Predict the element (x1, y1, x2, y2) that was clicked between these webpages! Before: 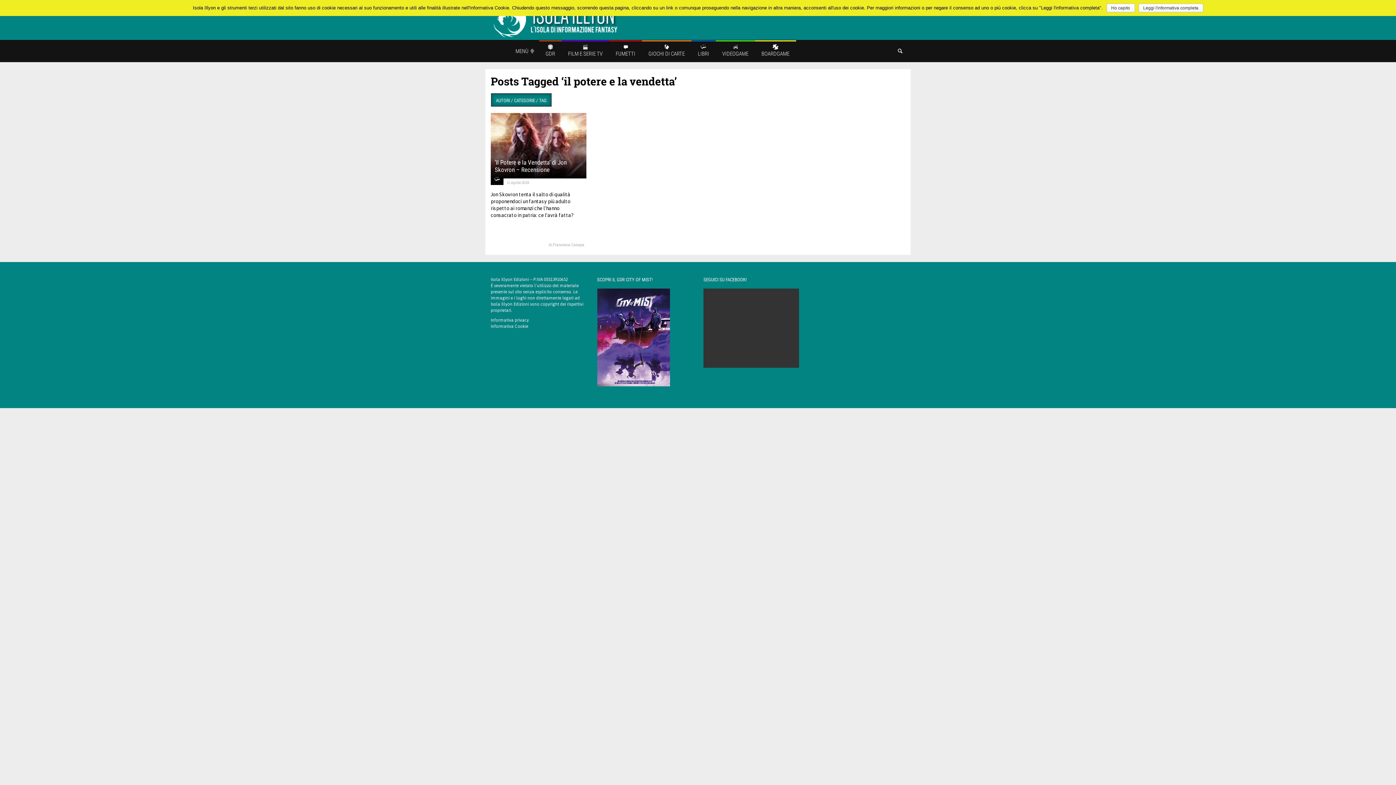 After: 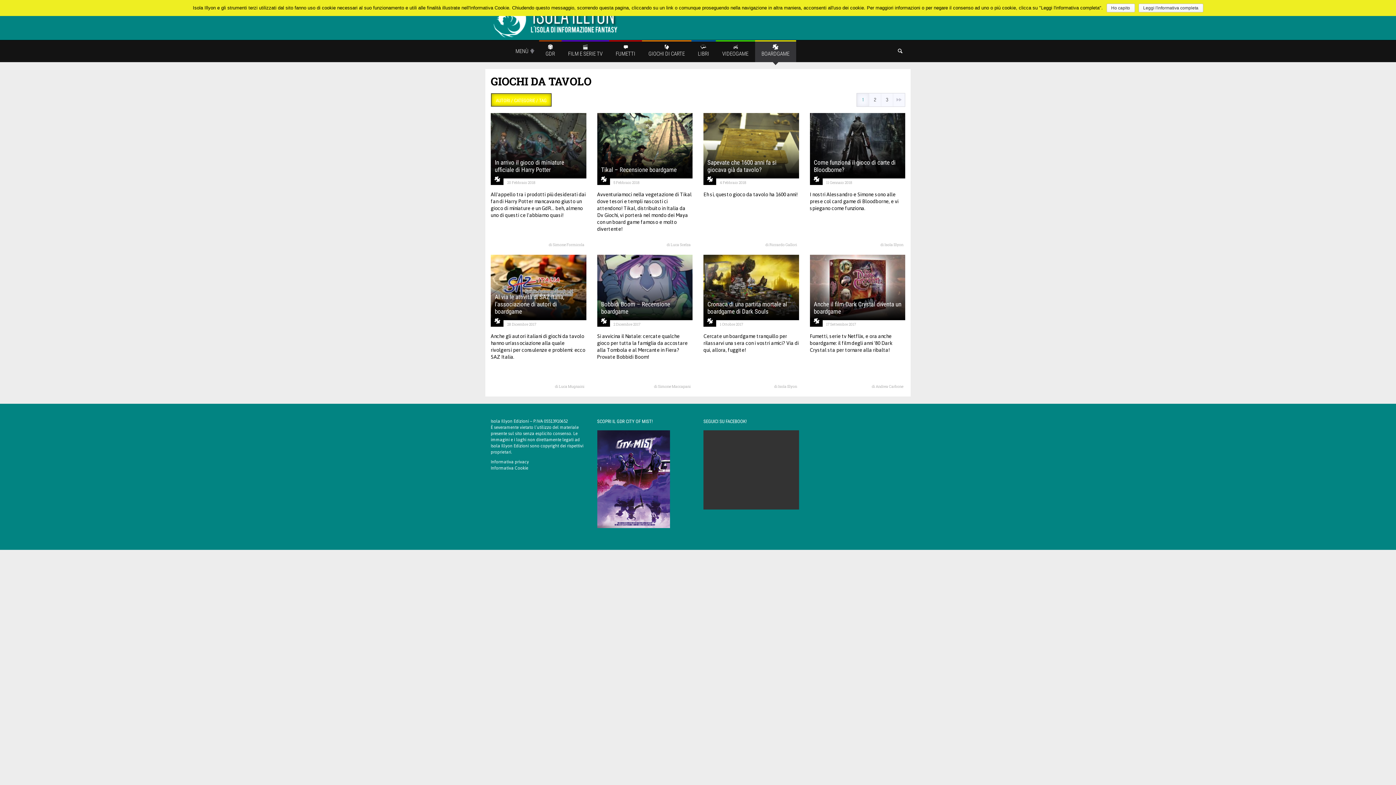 Action: label: BOARDGAME bbox: (755, 40, 796, 62)